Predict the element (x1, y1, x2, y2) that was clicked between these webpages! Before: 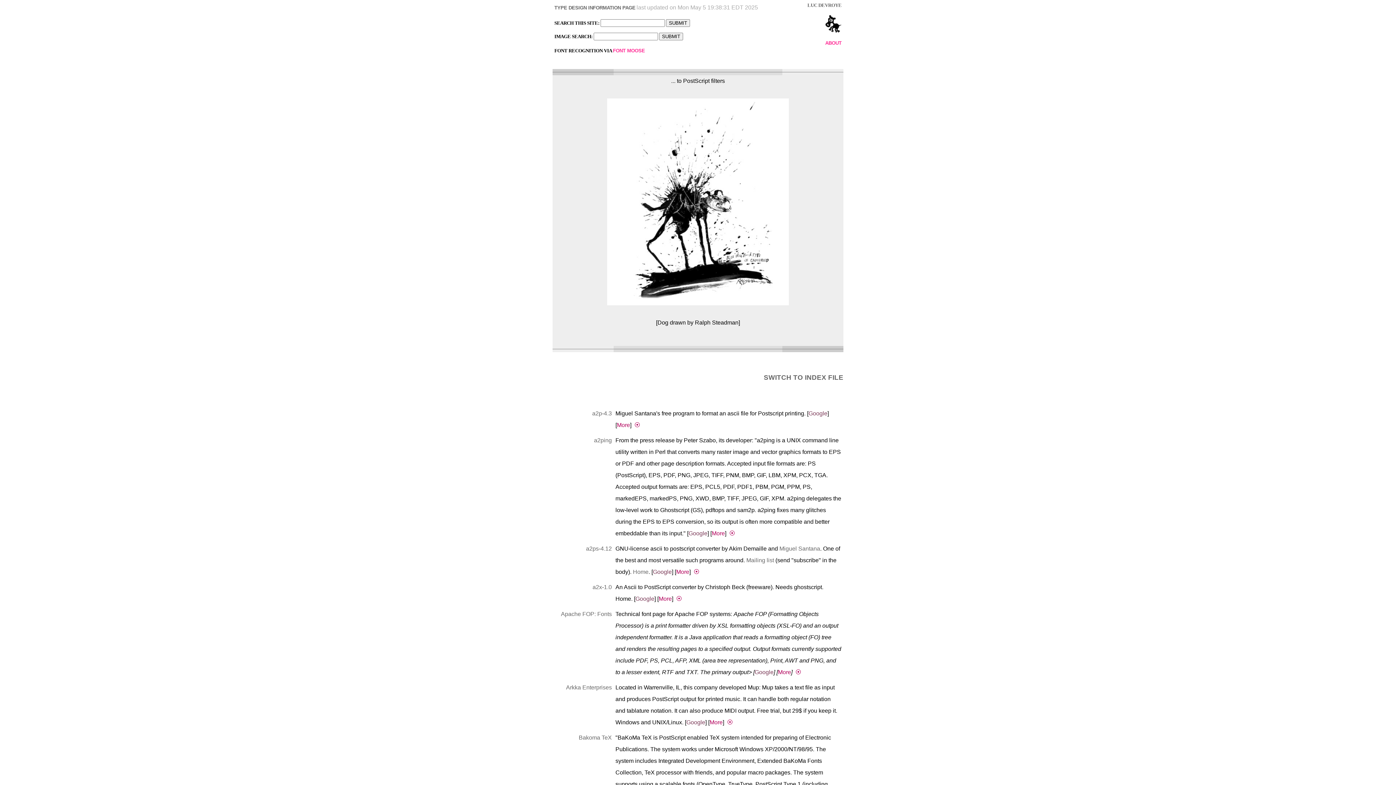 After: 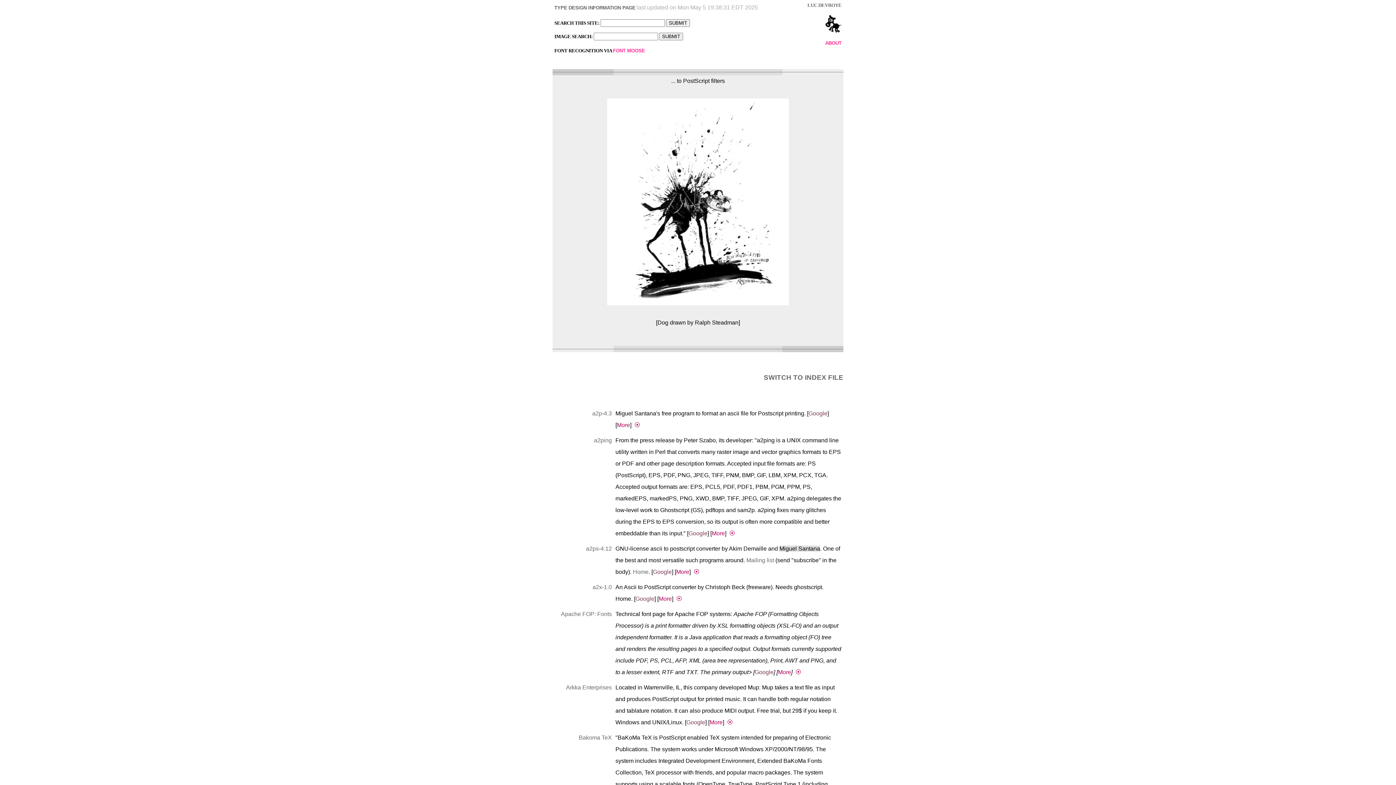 Action: label: Miguel Santana bbox: (779, 545, 820, 552)